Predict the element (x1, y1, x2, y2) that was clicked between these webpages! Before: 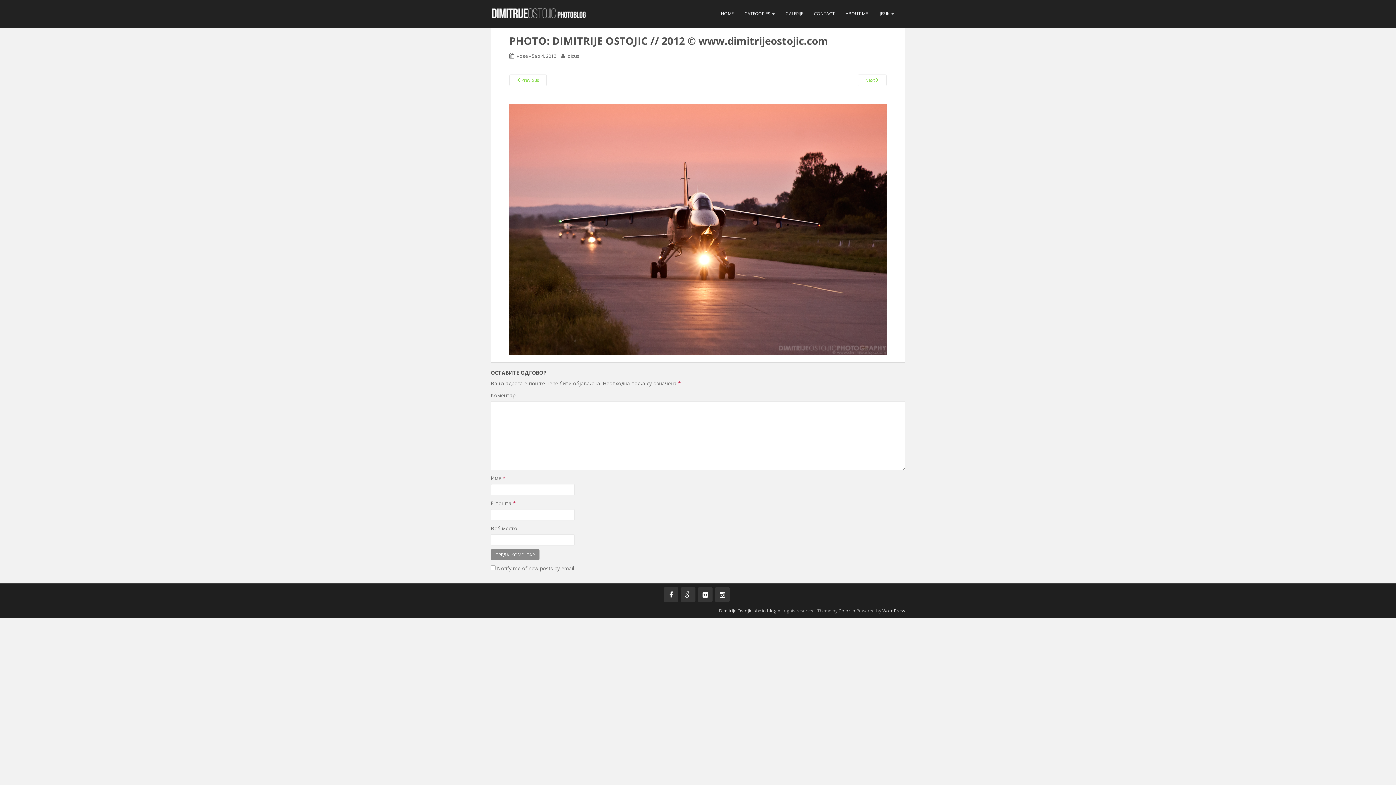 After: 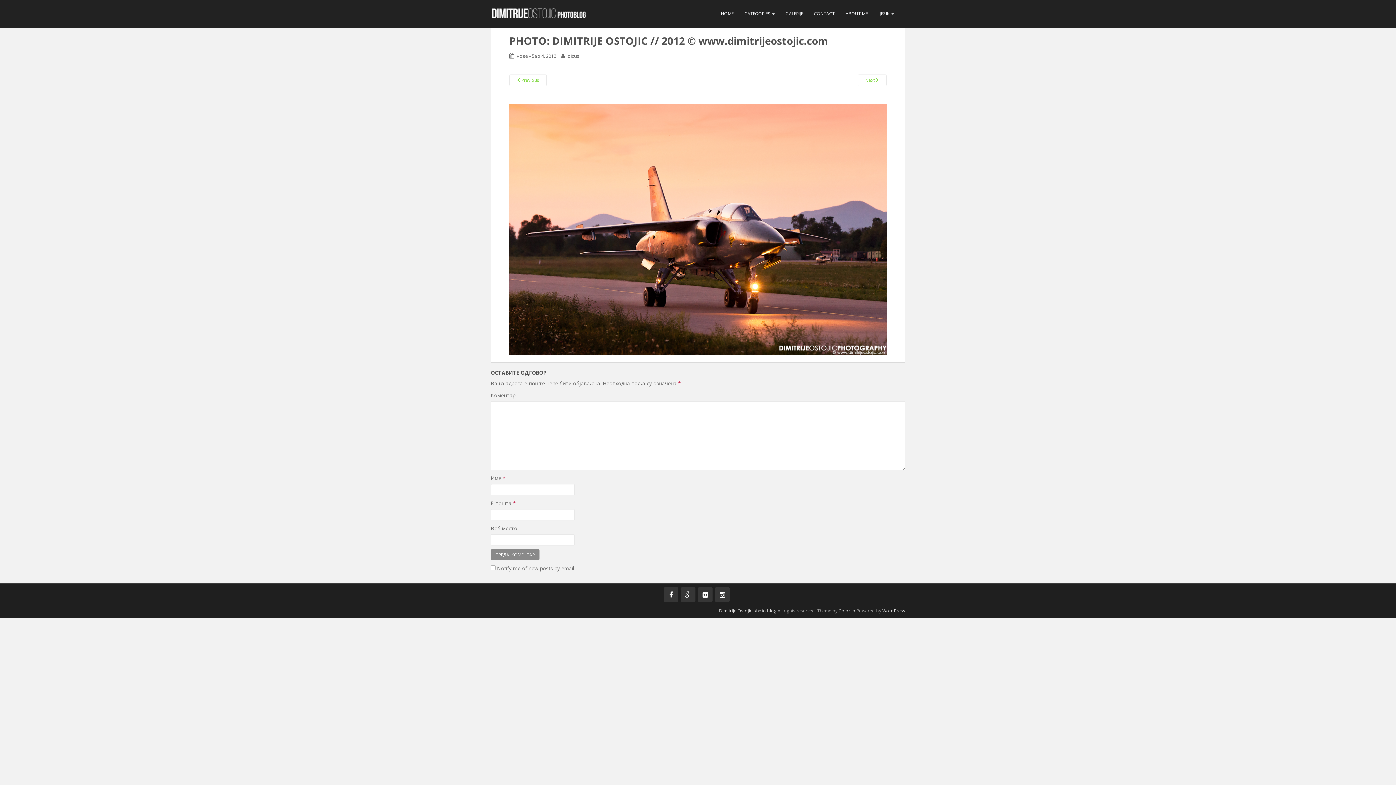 Action: bbox: (509, 225, 886, 232)